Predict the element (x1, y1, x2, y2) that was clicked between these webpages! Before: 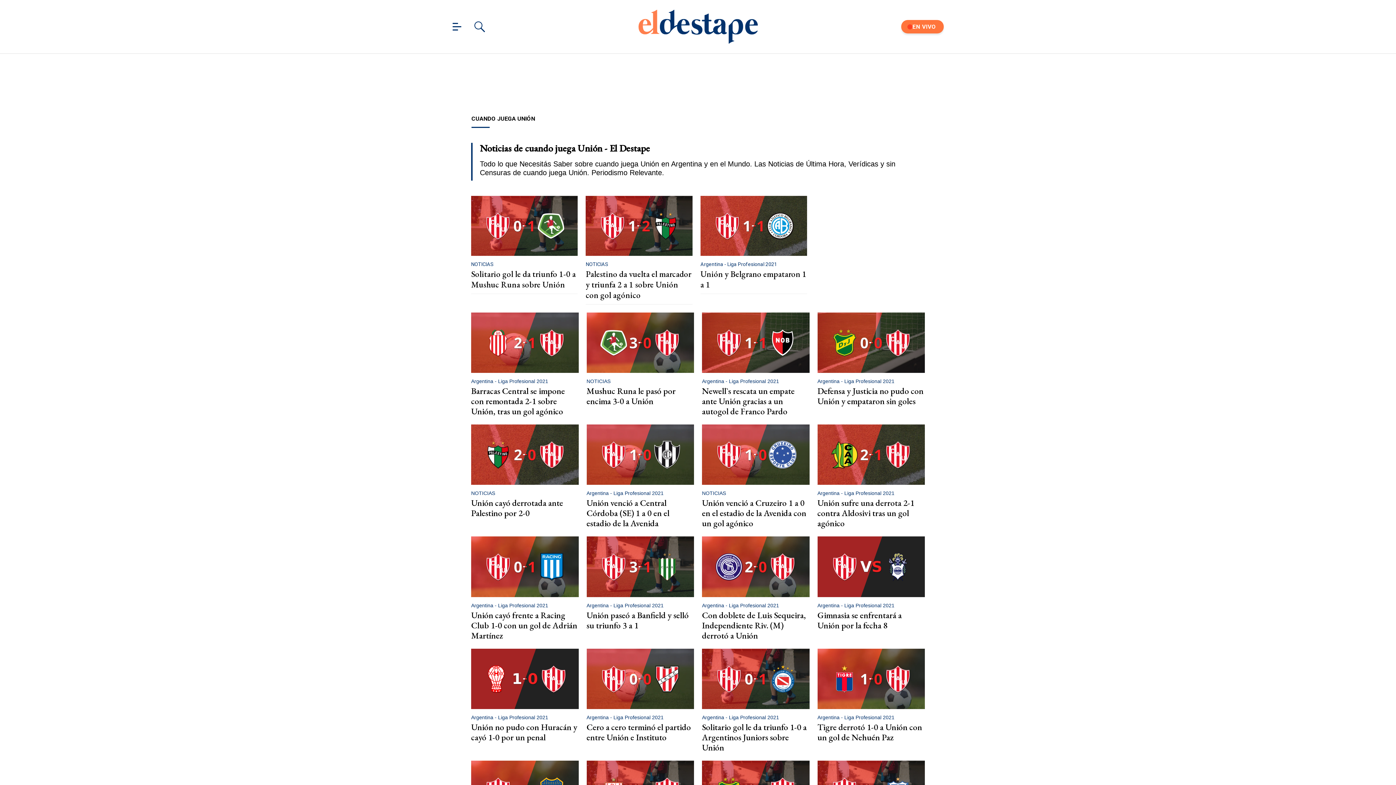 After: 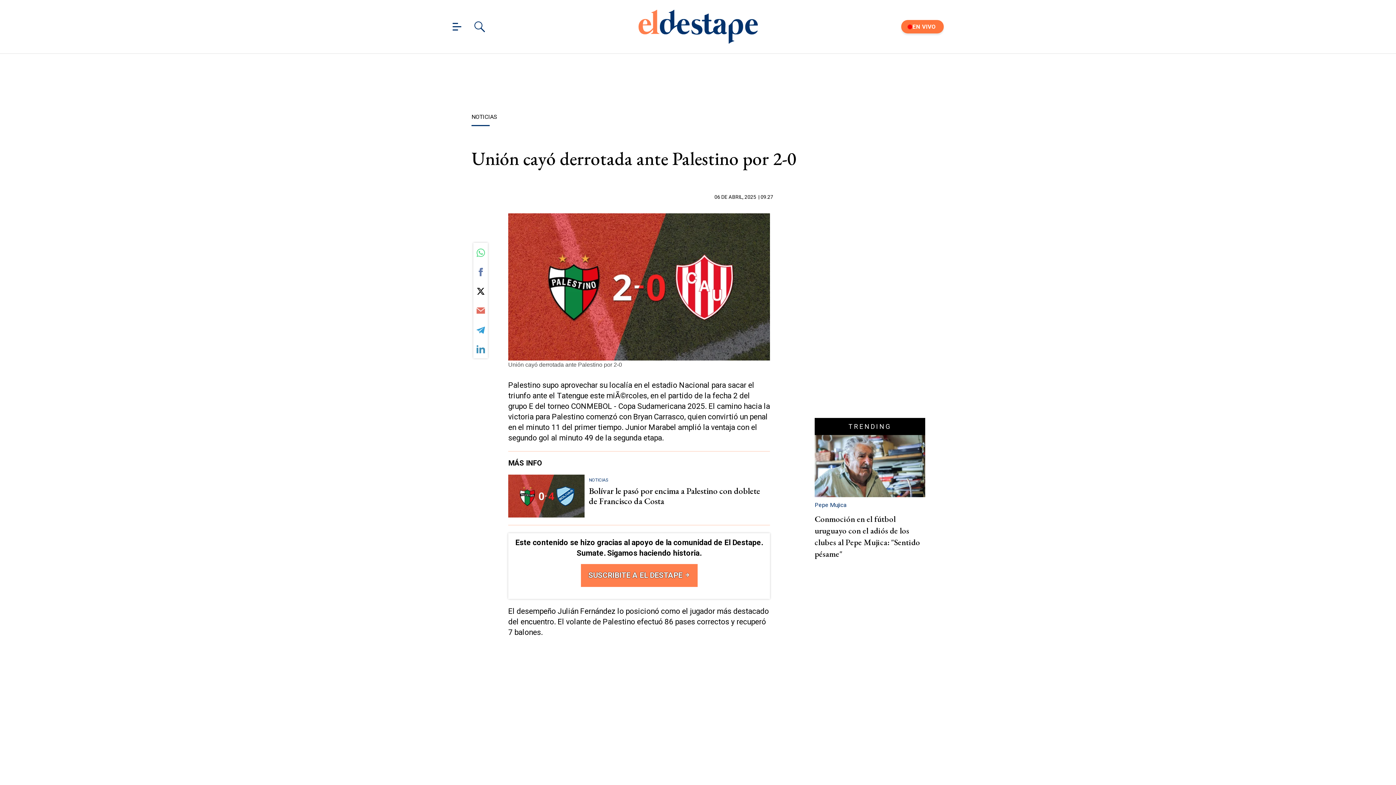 Action: label: Unión cayó derrotada ante Palestino por 2-0 bbox: (471, 497, 563, 519)